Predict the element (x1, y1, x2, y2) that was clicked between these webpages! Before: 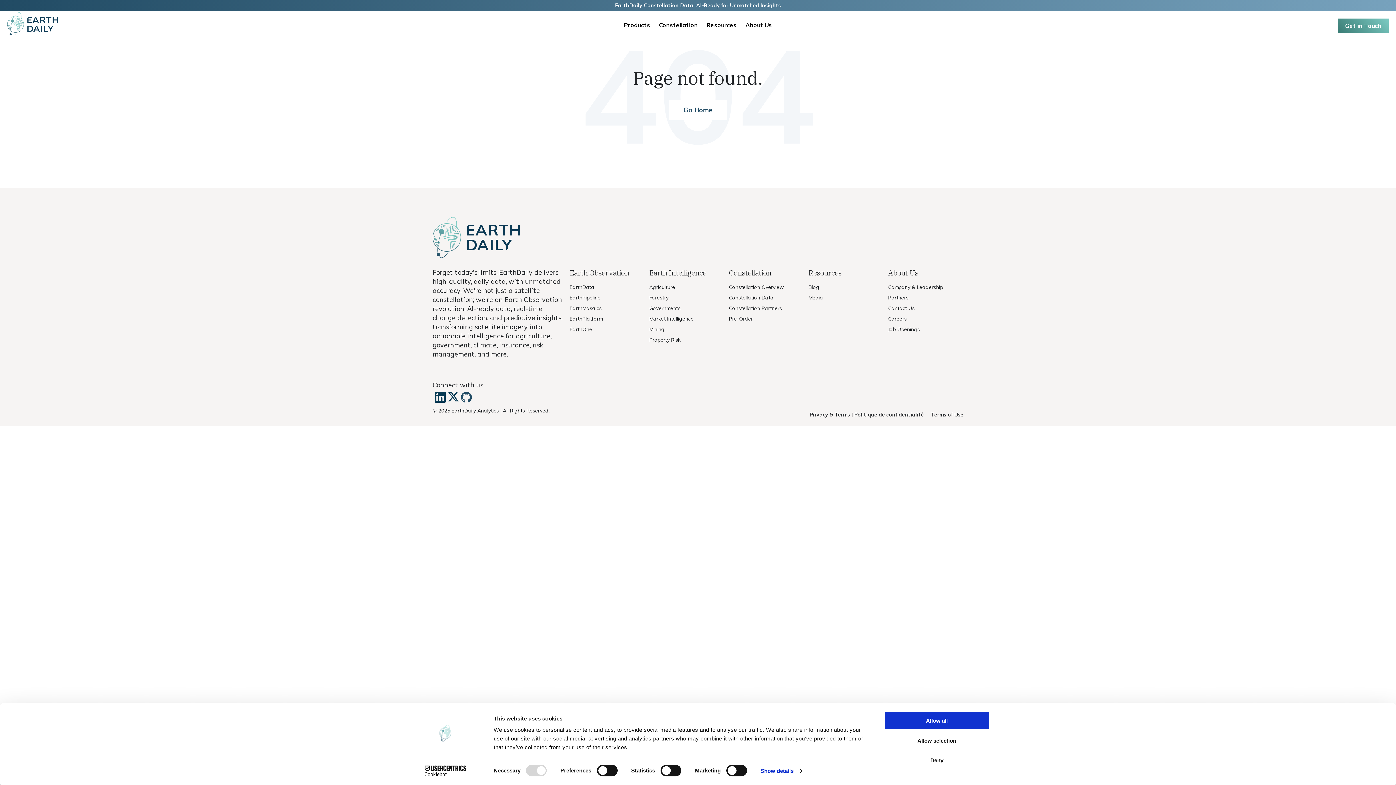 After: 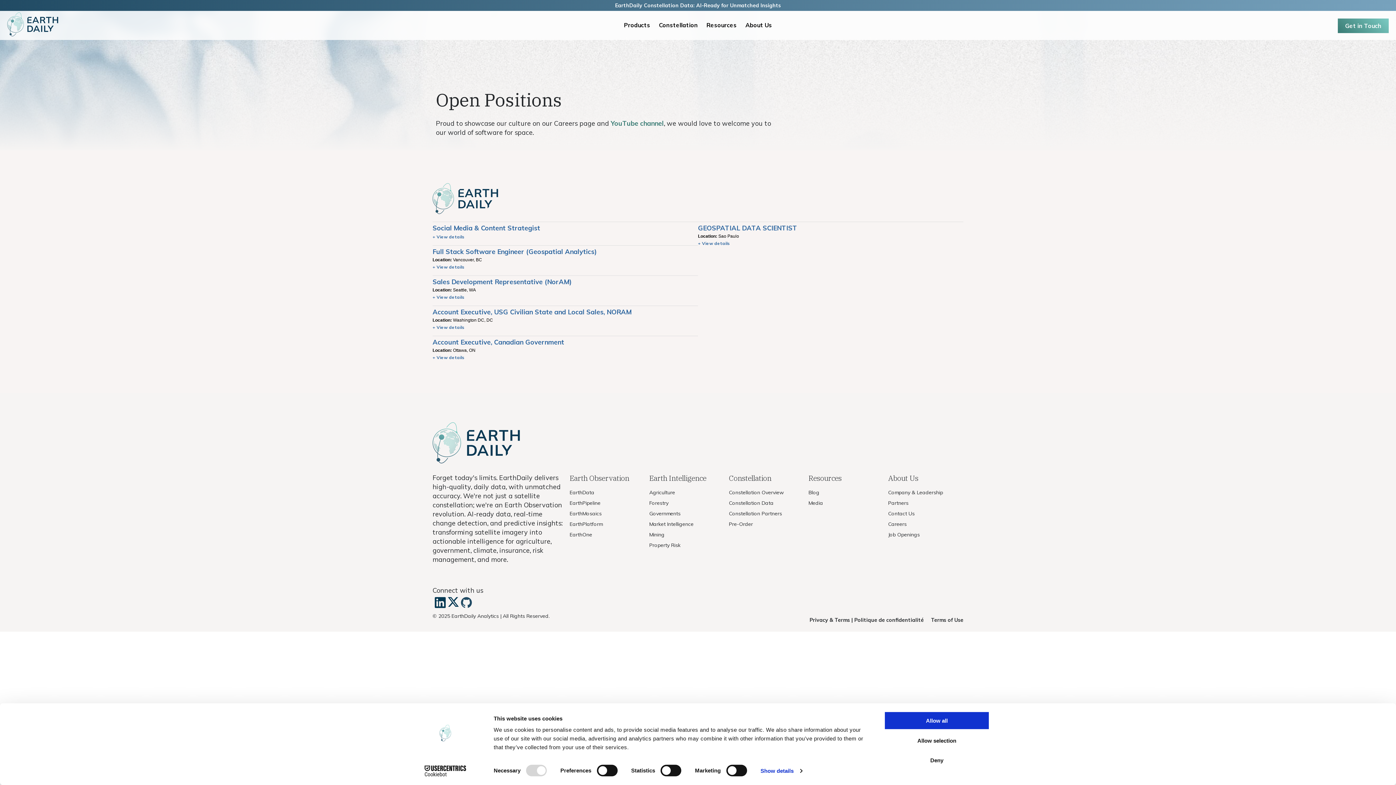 Action: label: Job Openings bbox: (888, 326, 920, 332)